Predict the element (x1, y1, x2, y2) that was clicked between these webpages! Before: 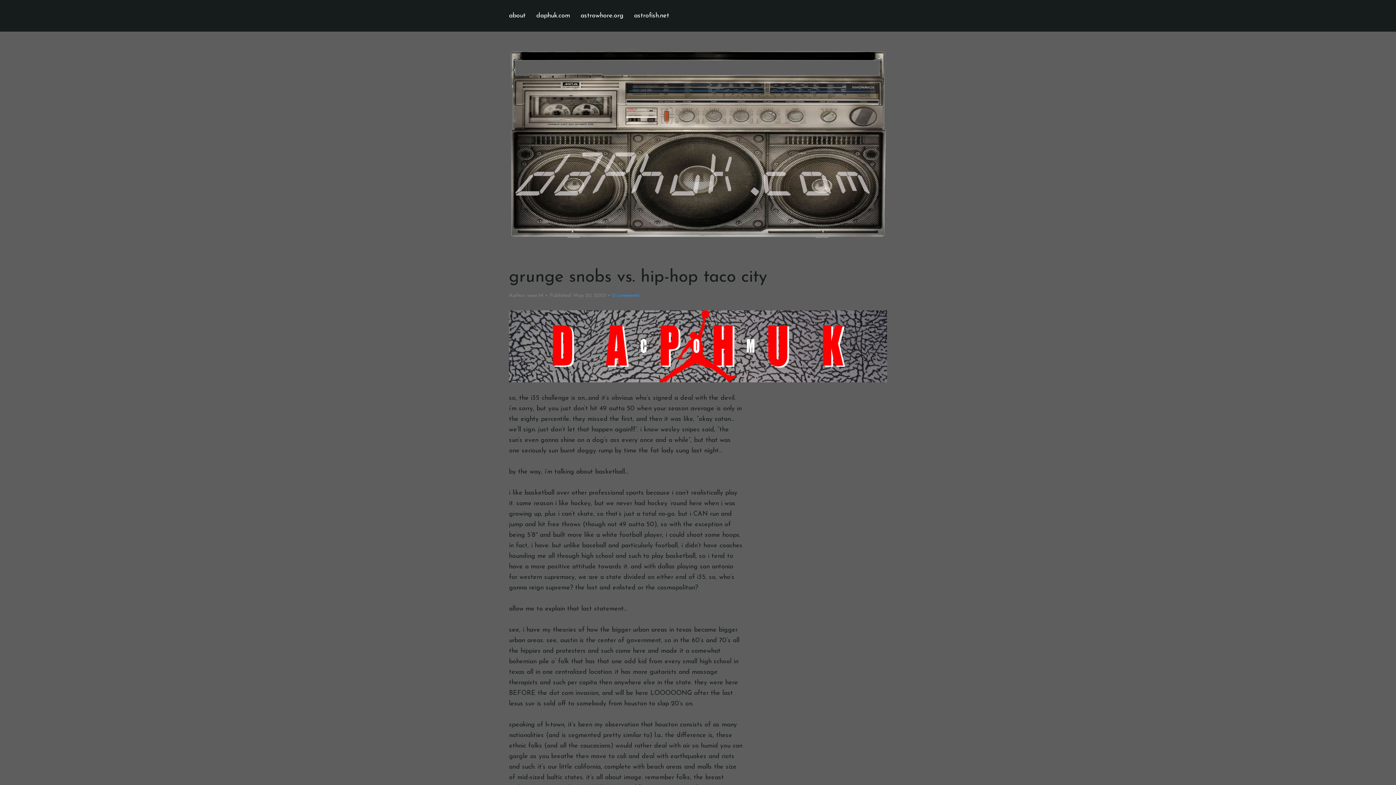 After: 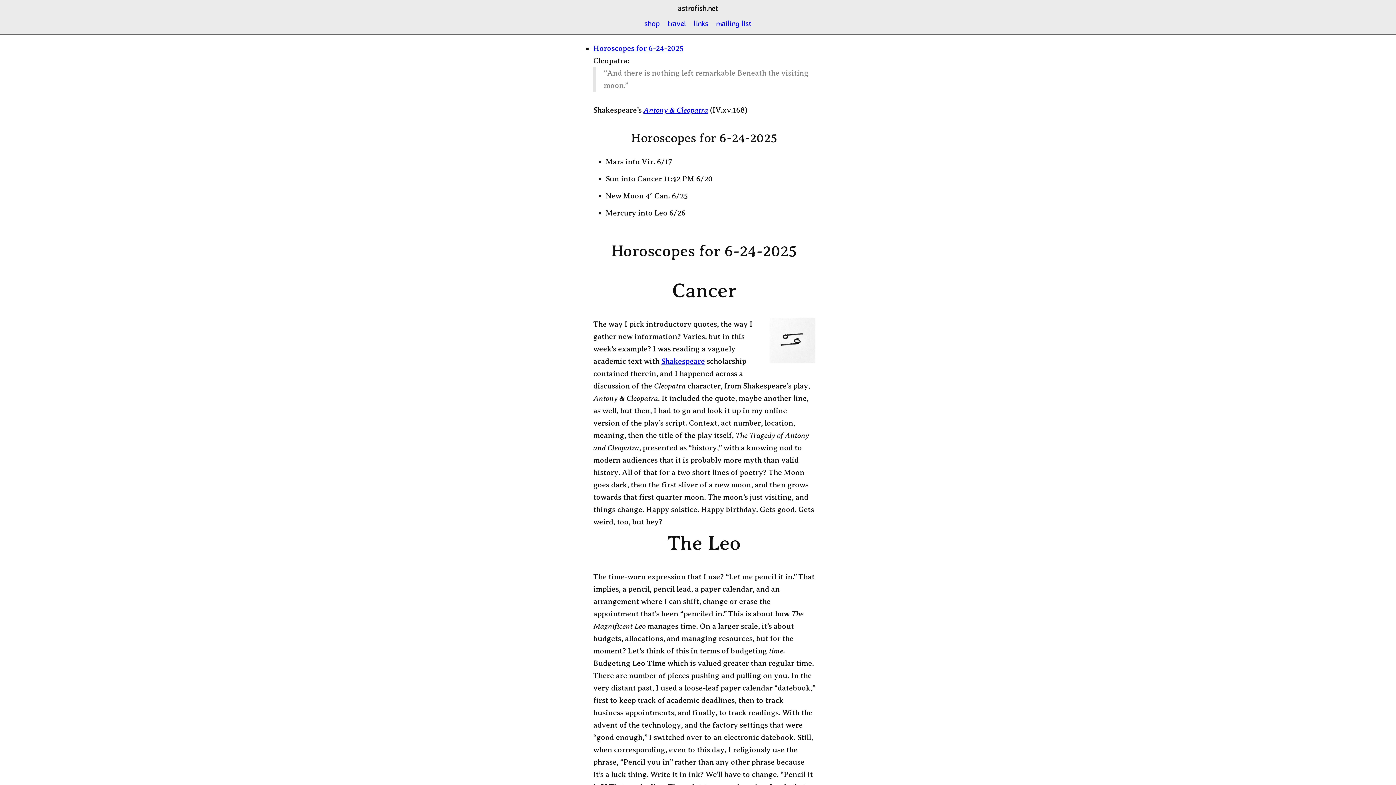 Action: bbox: (634, 0, 669, 31) label: astrofish.net